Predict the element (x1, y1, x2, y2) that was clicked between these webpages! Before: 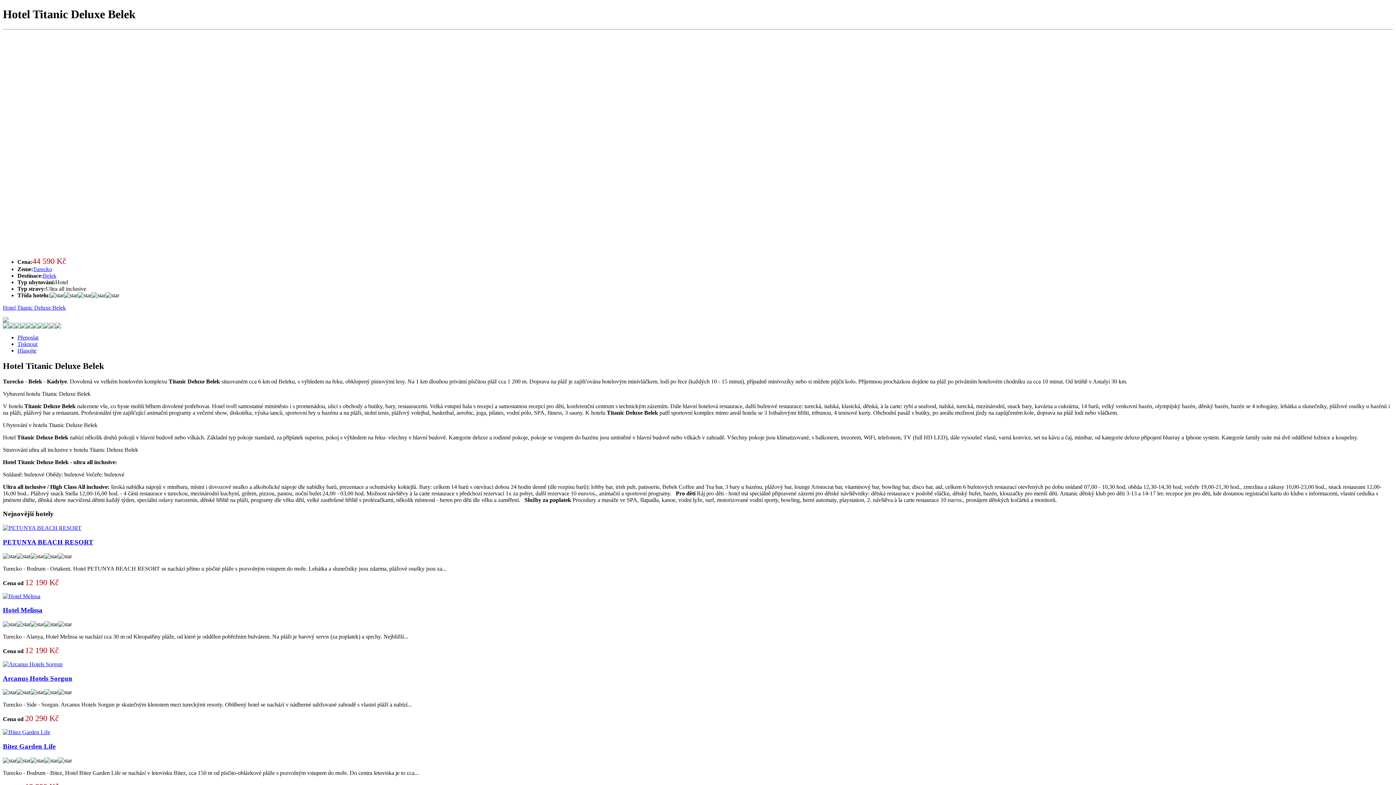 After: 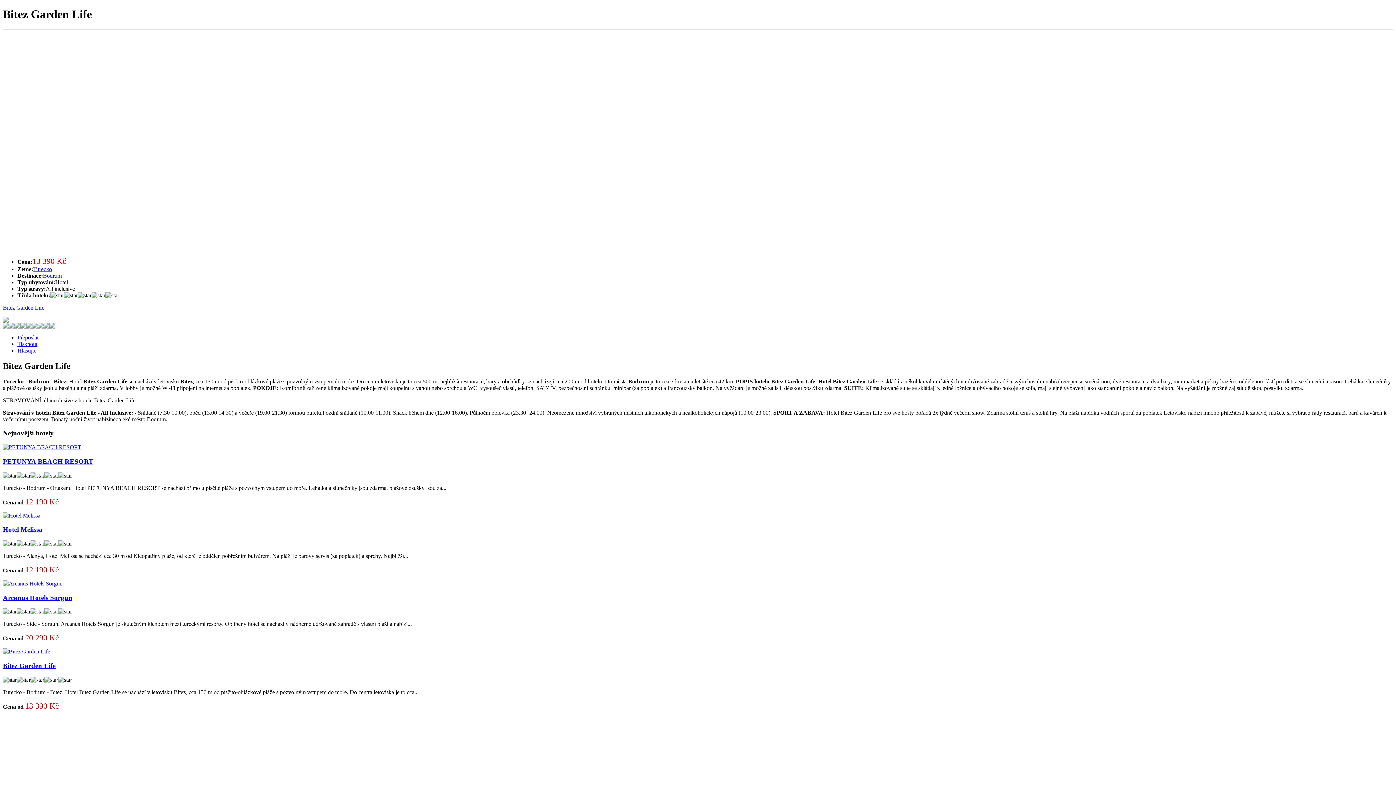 Action: bbox: (2, 729, 50, 735)